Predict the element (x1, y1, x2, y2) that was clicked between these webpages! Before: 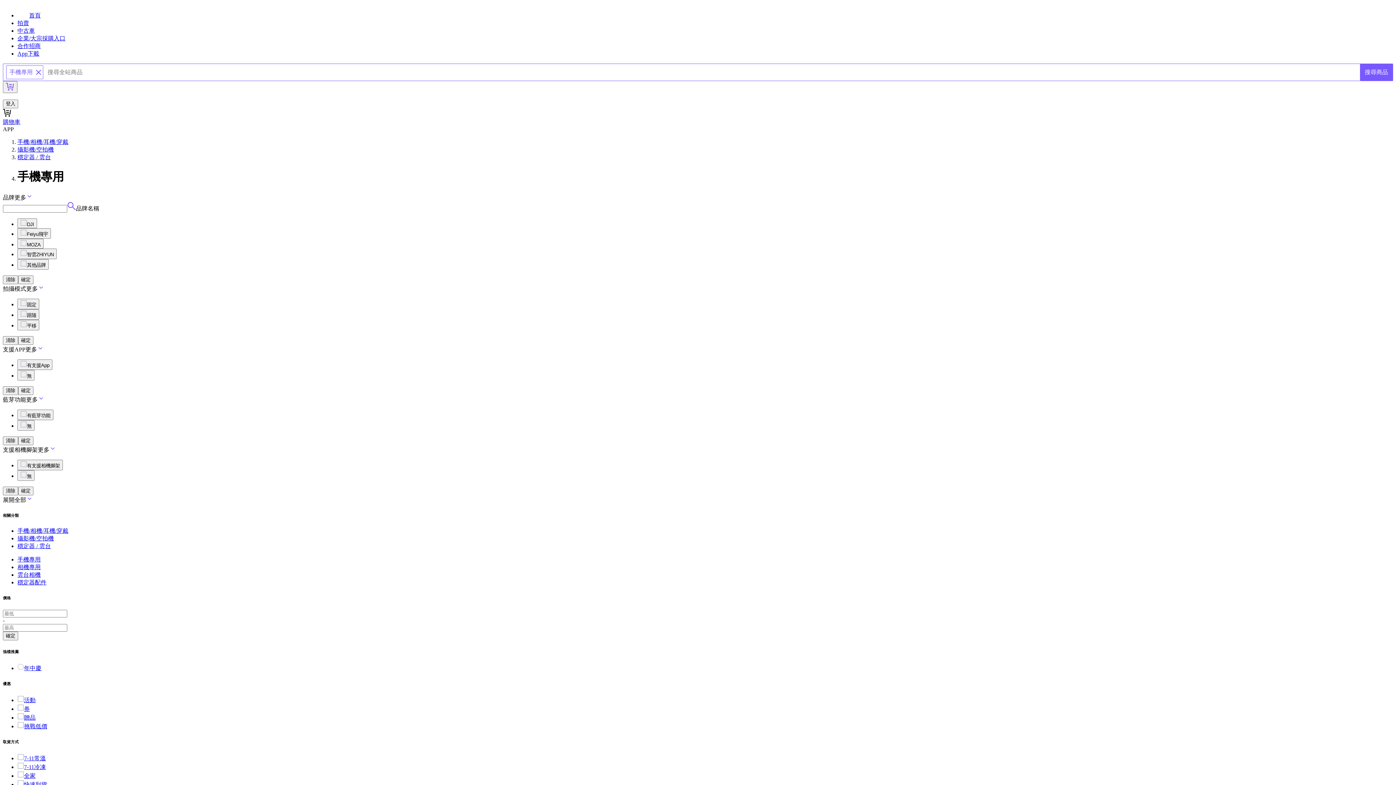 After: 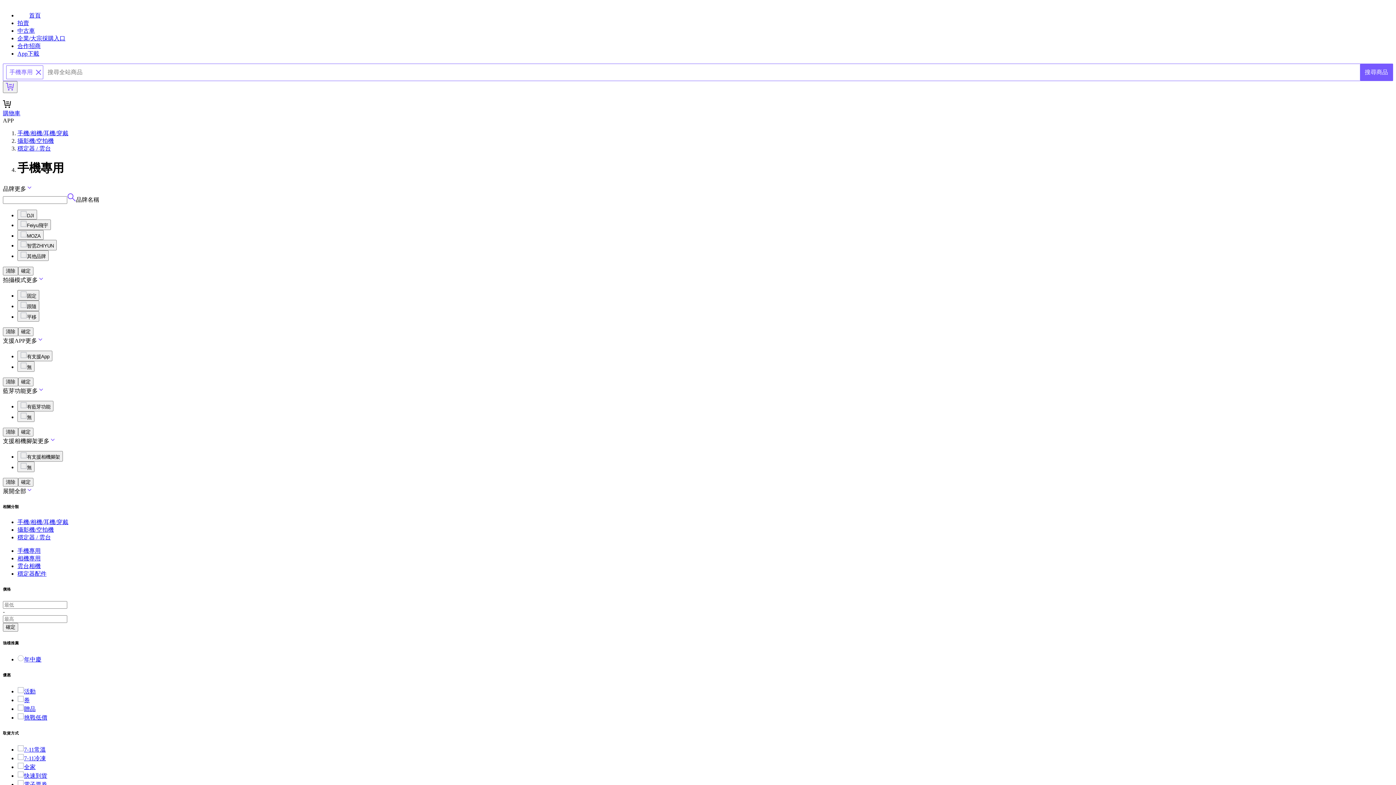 Action: label: 7-11冷凍 bbox: (17, 764, 45, 770)